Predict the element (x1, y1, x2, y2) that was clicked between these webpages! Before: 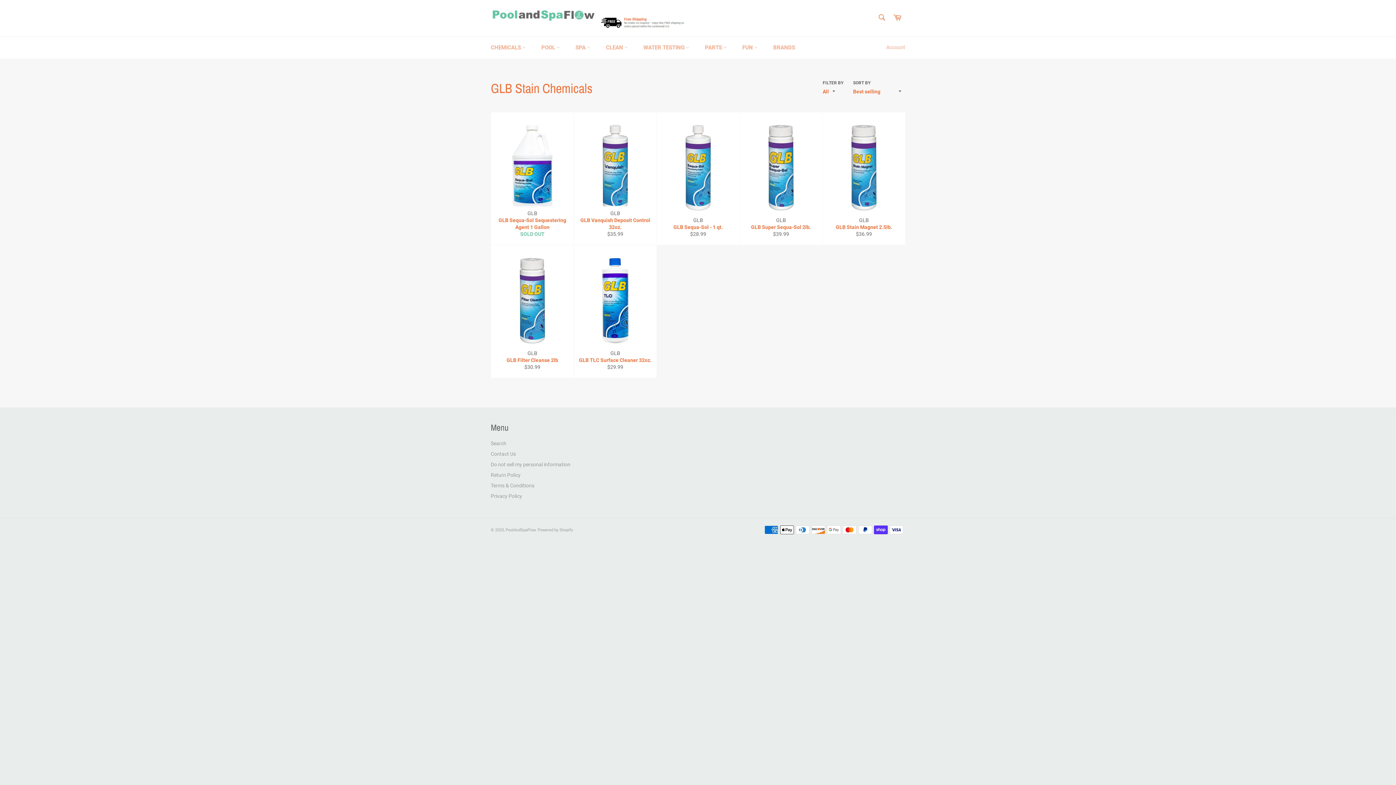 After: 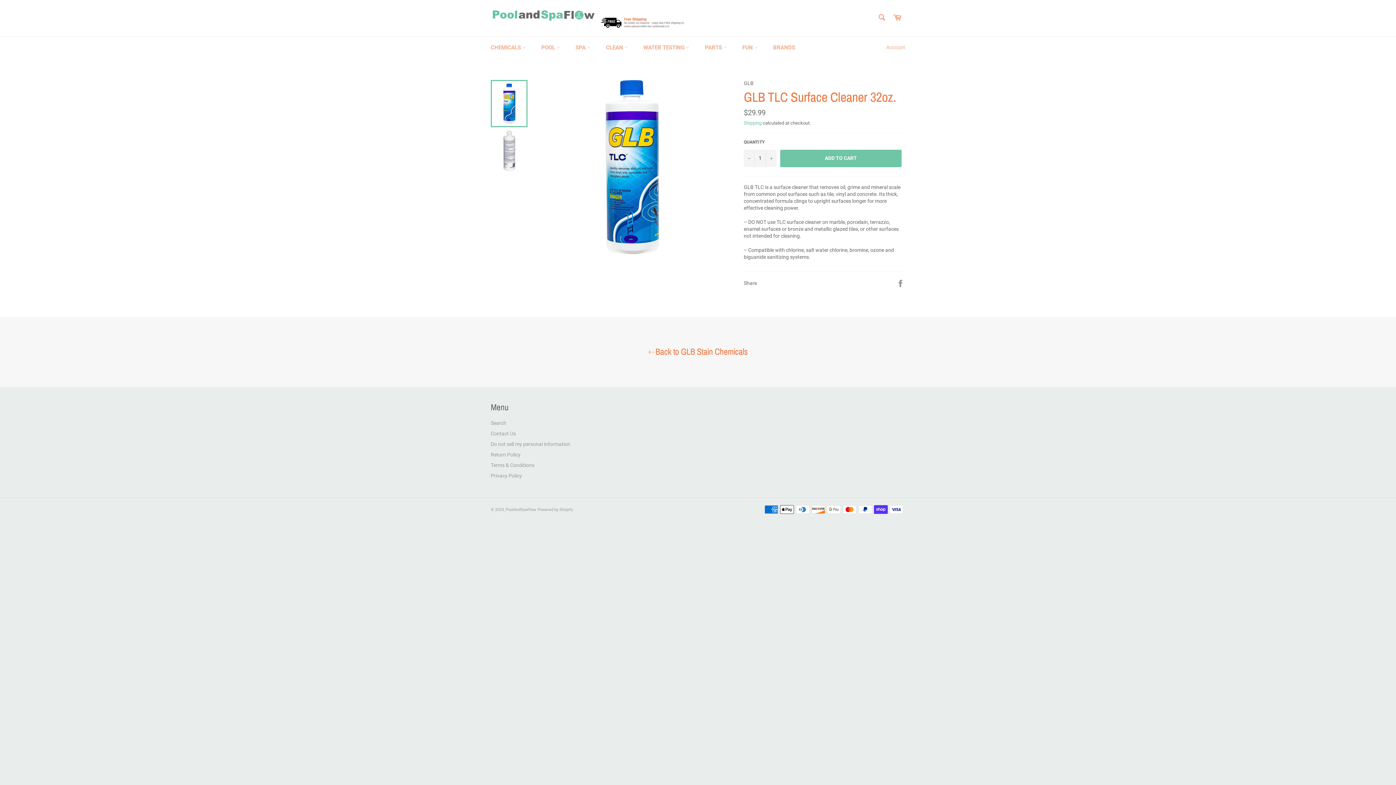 Action: bbox: (573, 245, 656, 378) label: GLB
GLB TLC Surface Cleaner 32oz.
Regular price
$29.99